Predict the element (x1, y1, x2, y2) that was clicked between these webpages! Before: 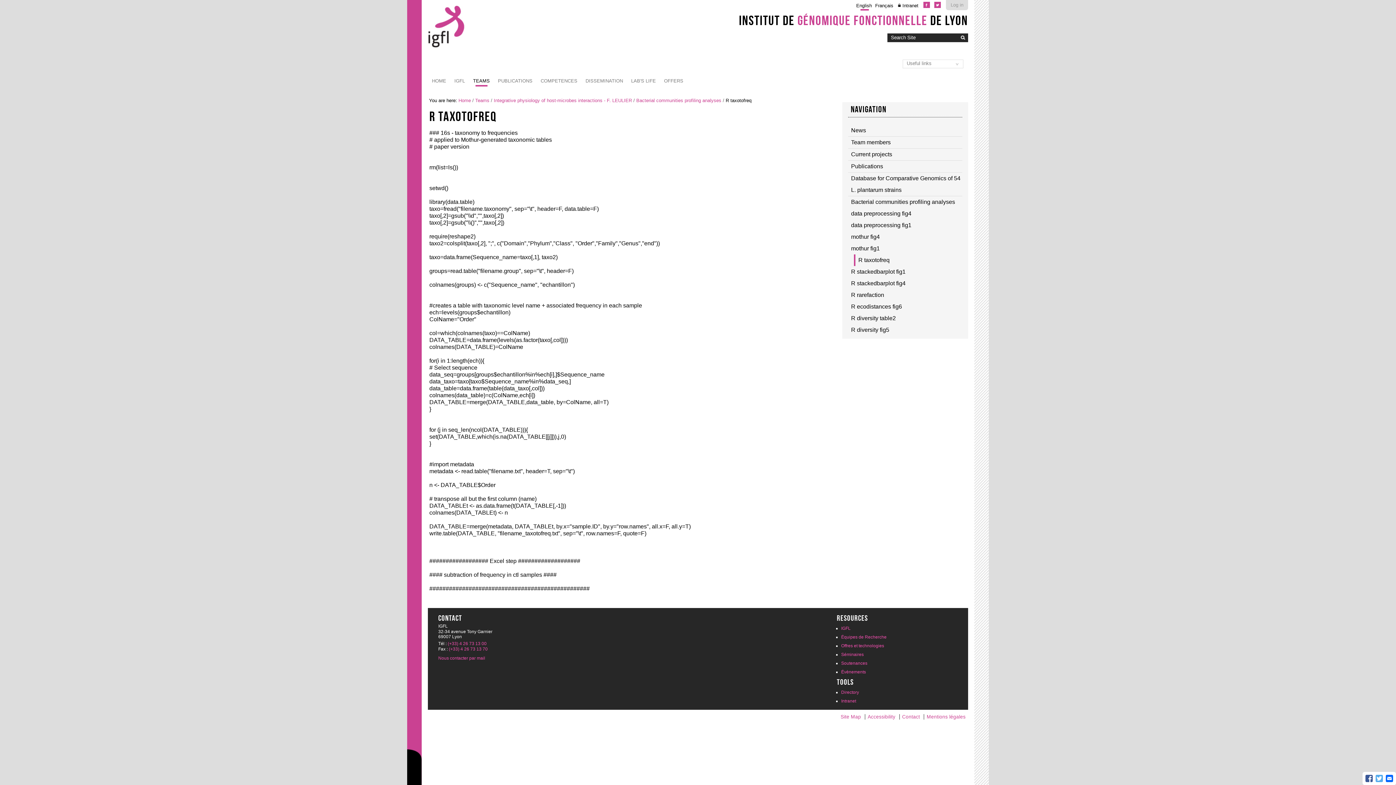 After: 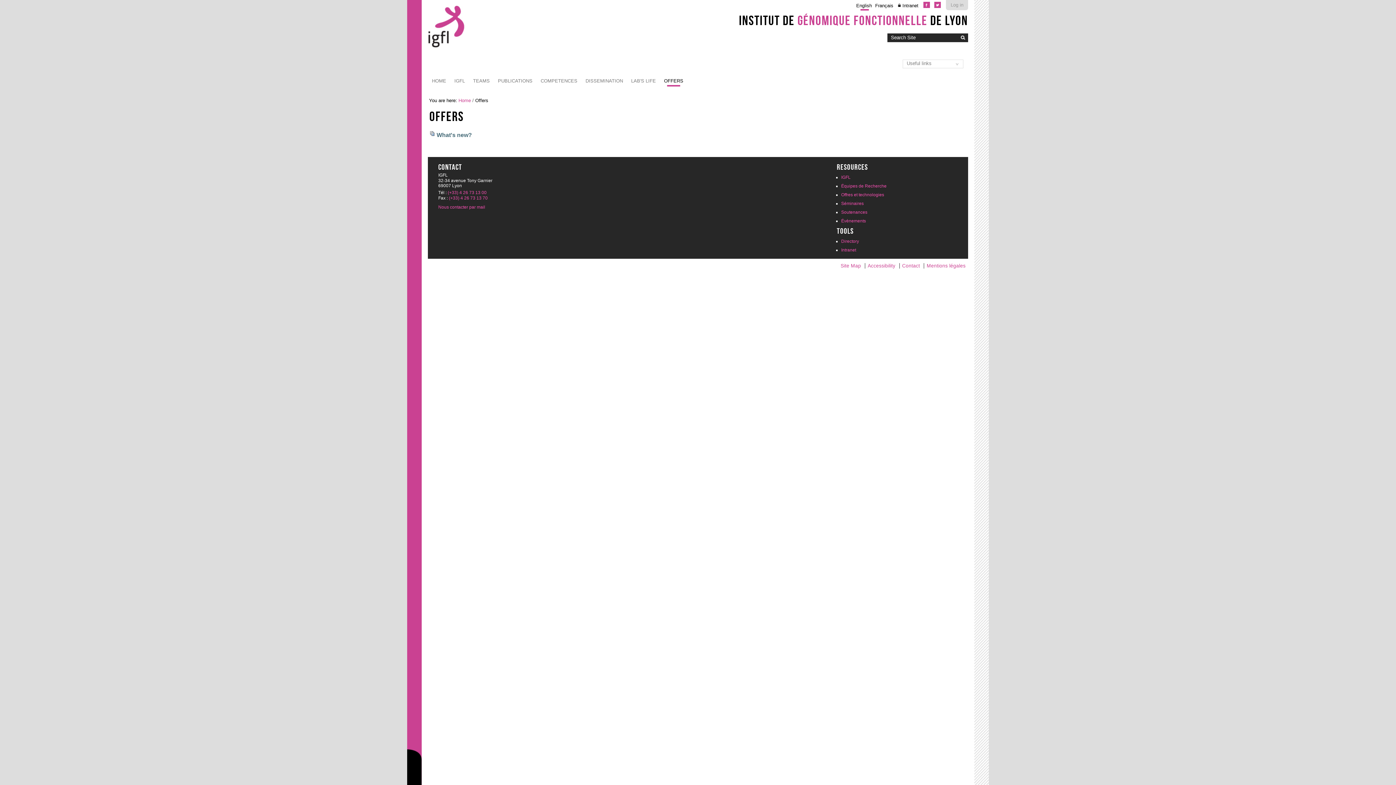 Action: label: OFFERS bbox: (660, 74, 687, 87)